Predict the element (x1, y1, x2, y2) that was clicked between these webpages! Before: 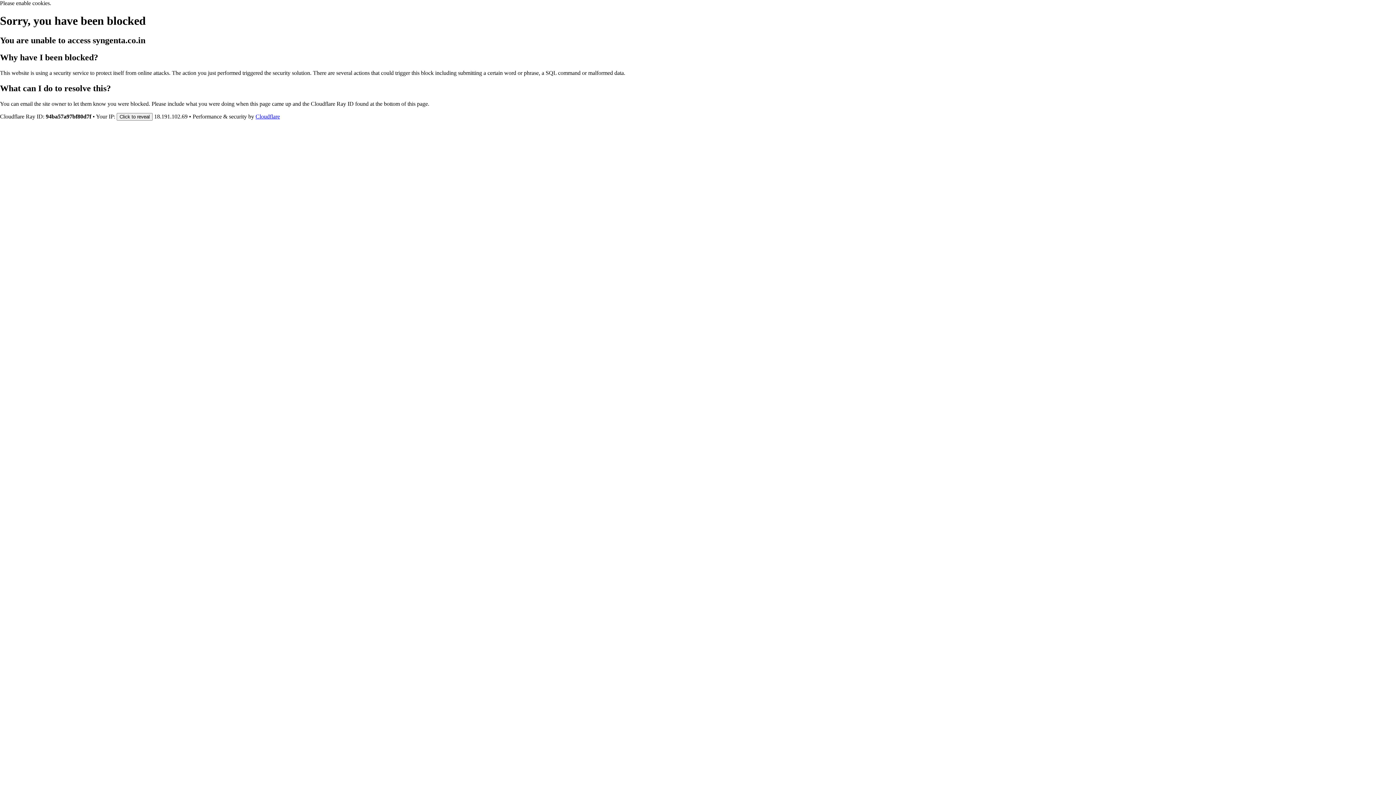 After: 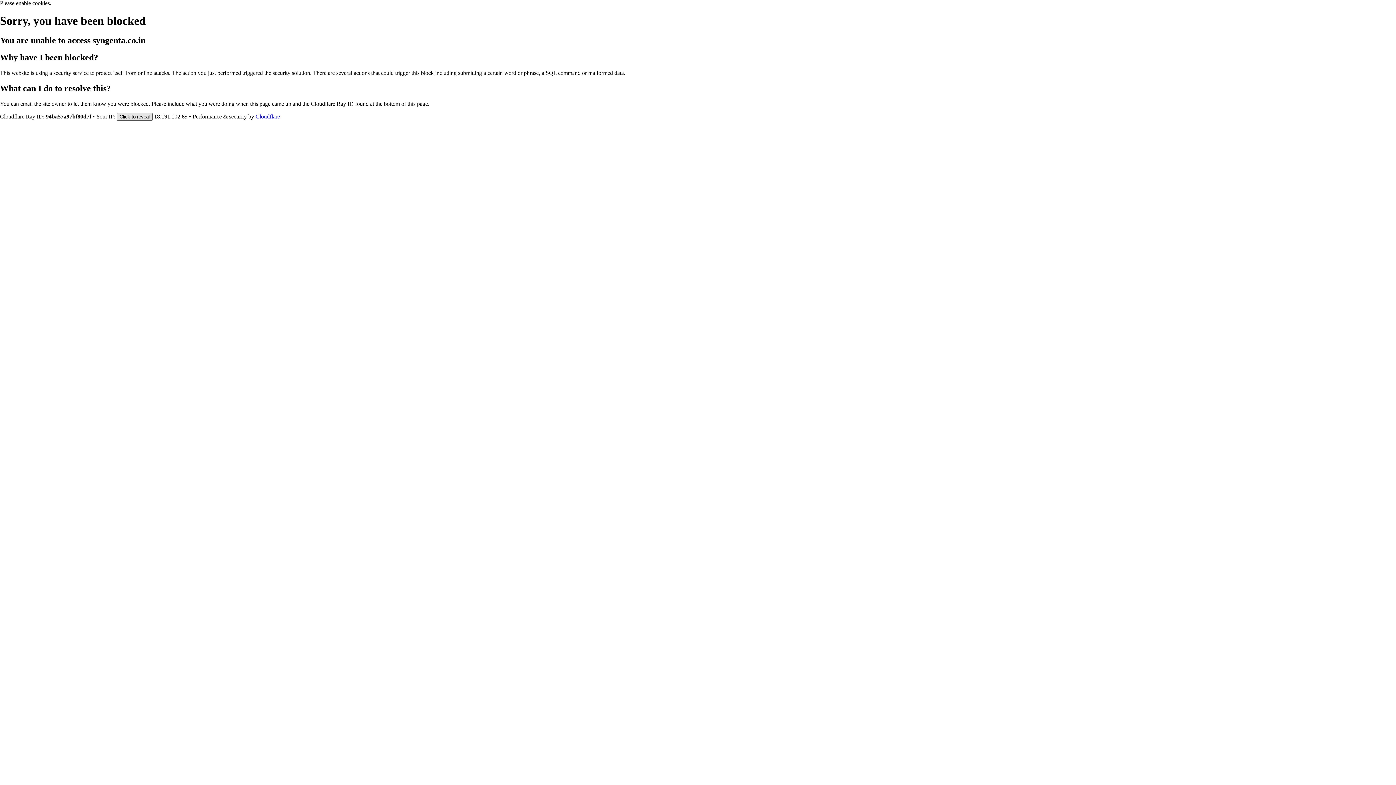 Action: bbox: (116, 112, 152, 120) label: Click to reveal